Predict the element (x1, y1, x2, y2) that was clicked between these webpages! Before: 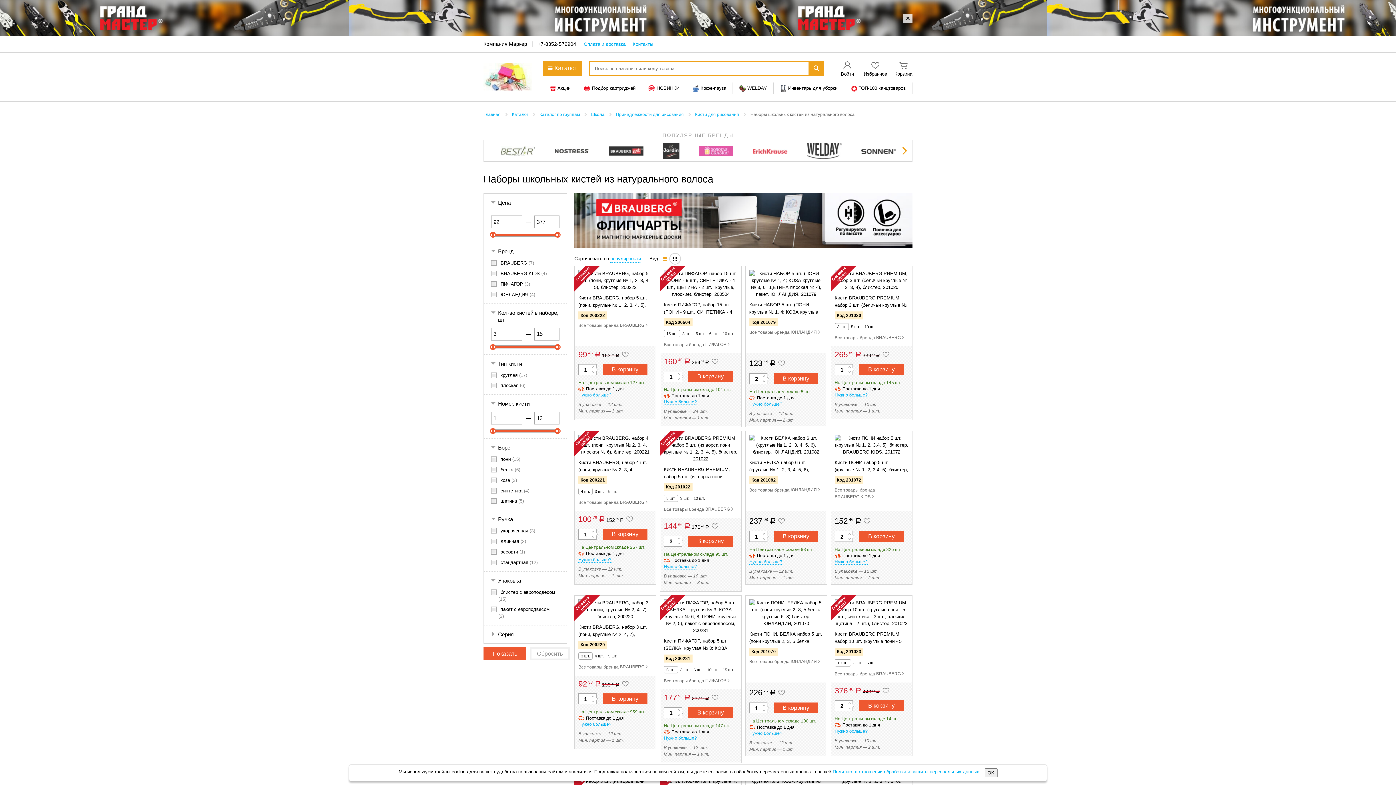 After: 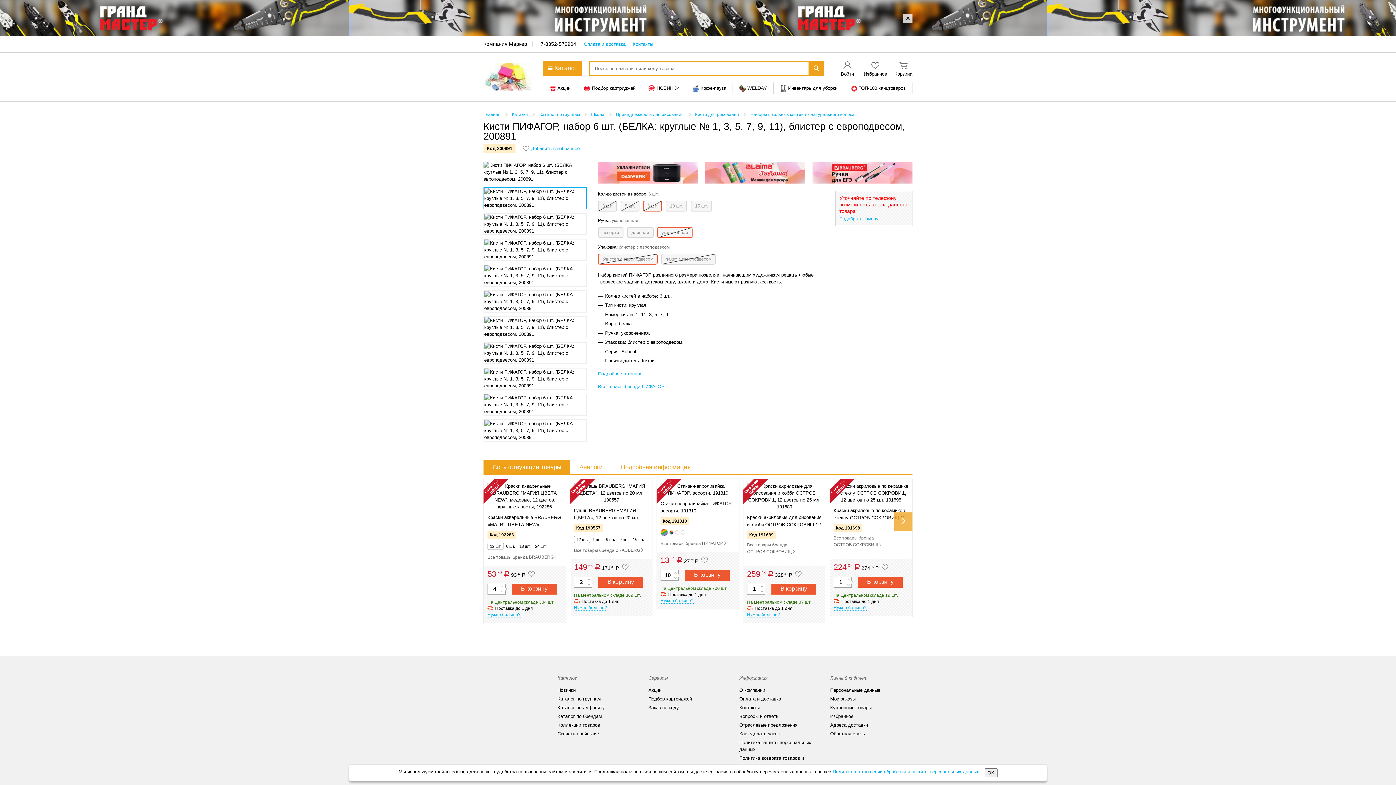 Action: label: 6 шт. bbox: (691, 667, 705, 673)